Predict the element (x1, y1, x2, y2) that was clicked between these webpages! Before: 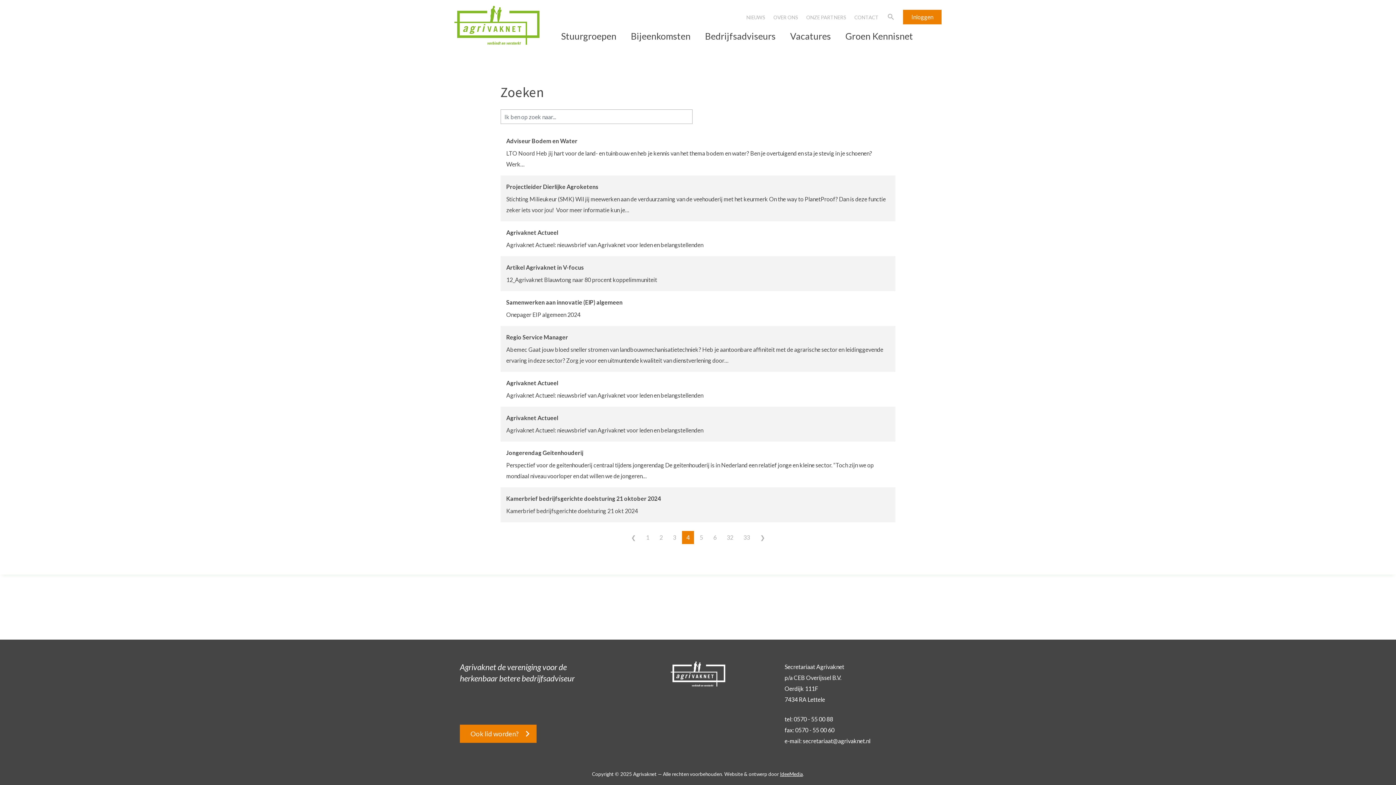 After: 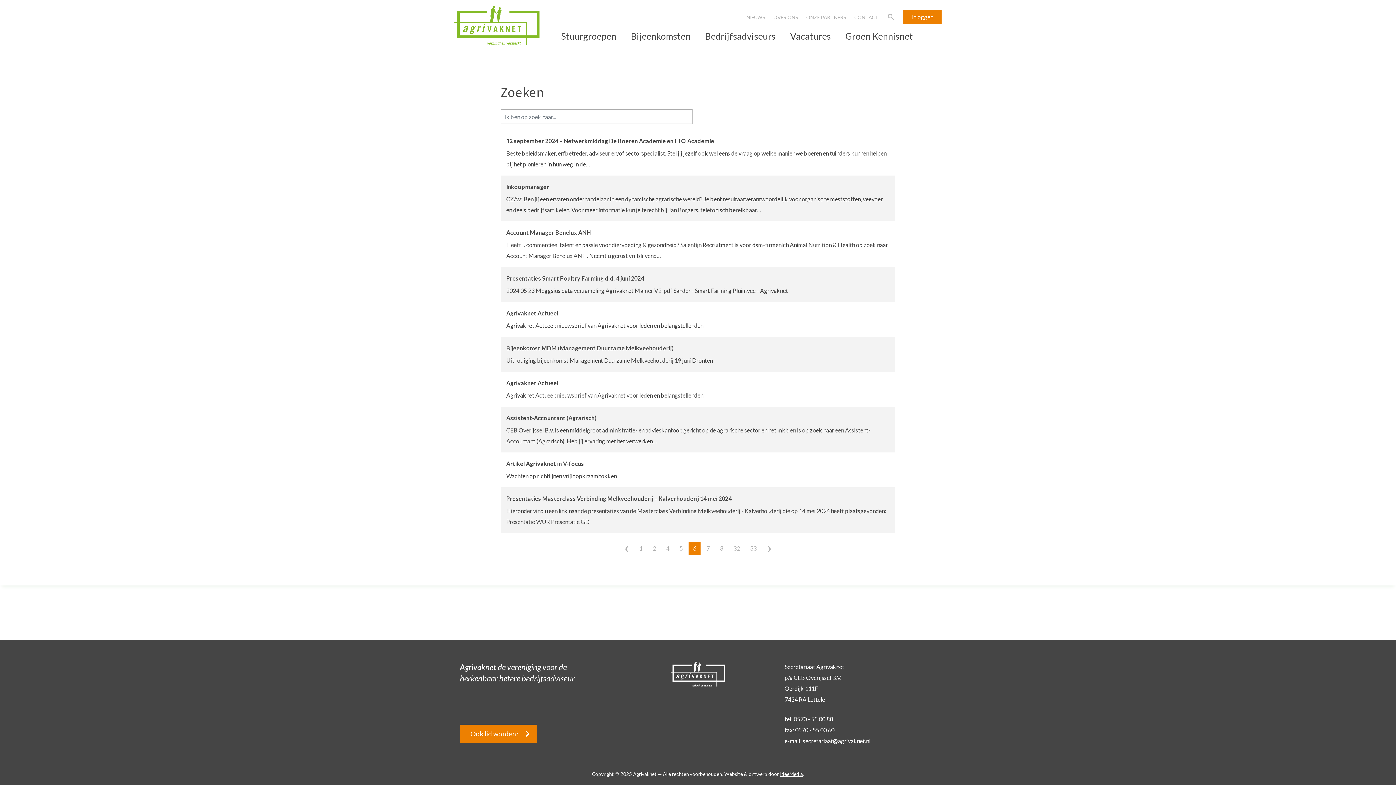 Action: label: 6 bbox: (709, 531, 721, 544)